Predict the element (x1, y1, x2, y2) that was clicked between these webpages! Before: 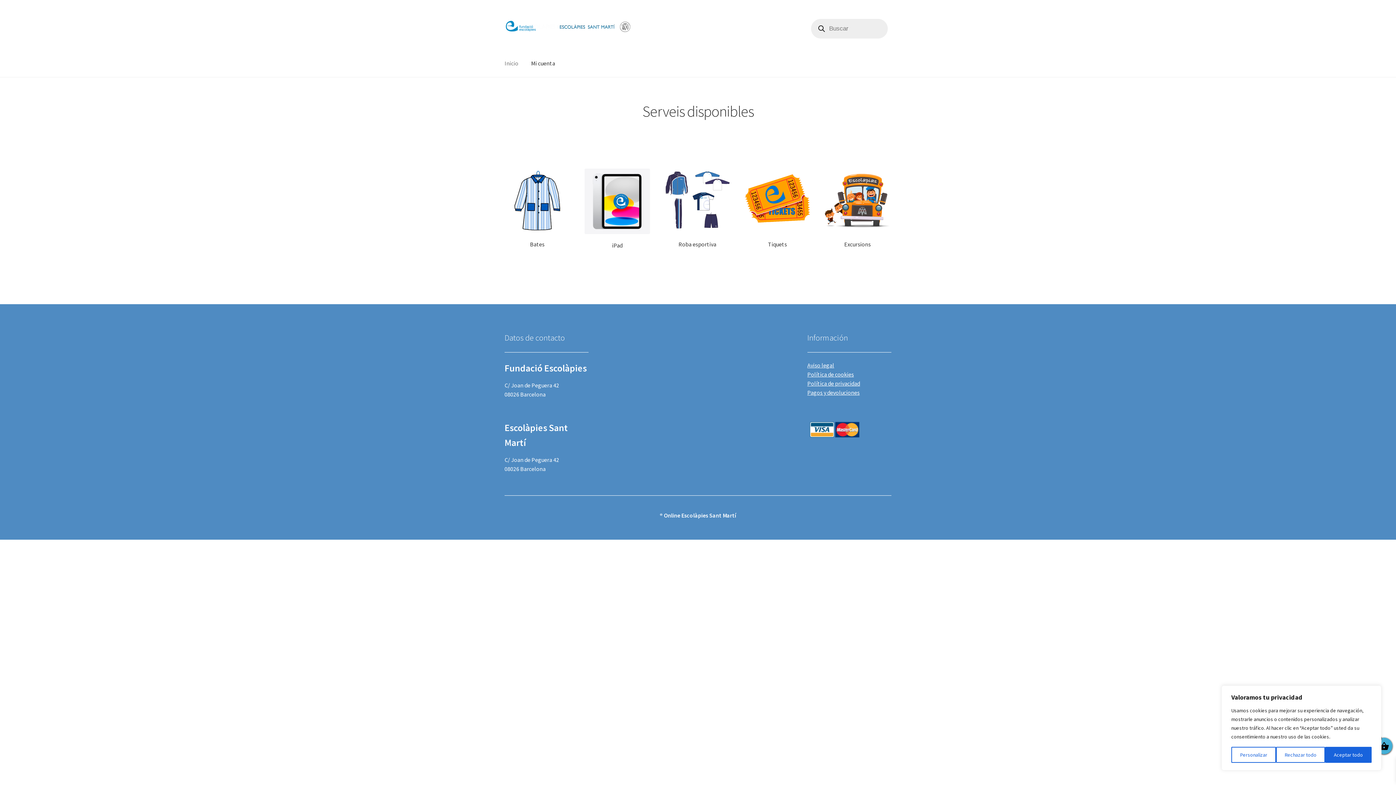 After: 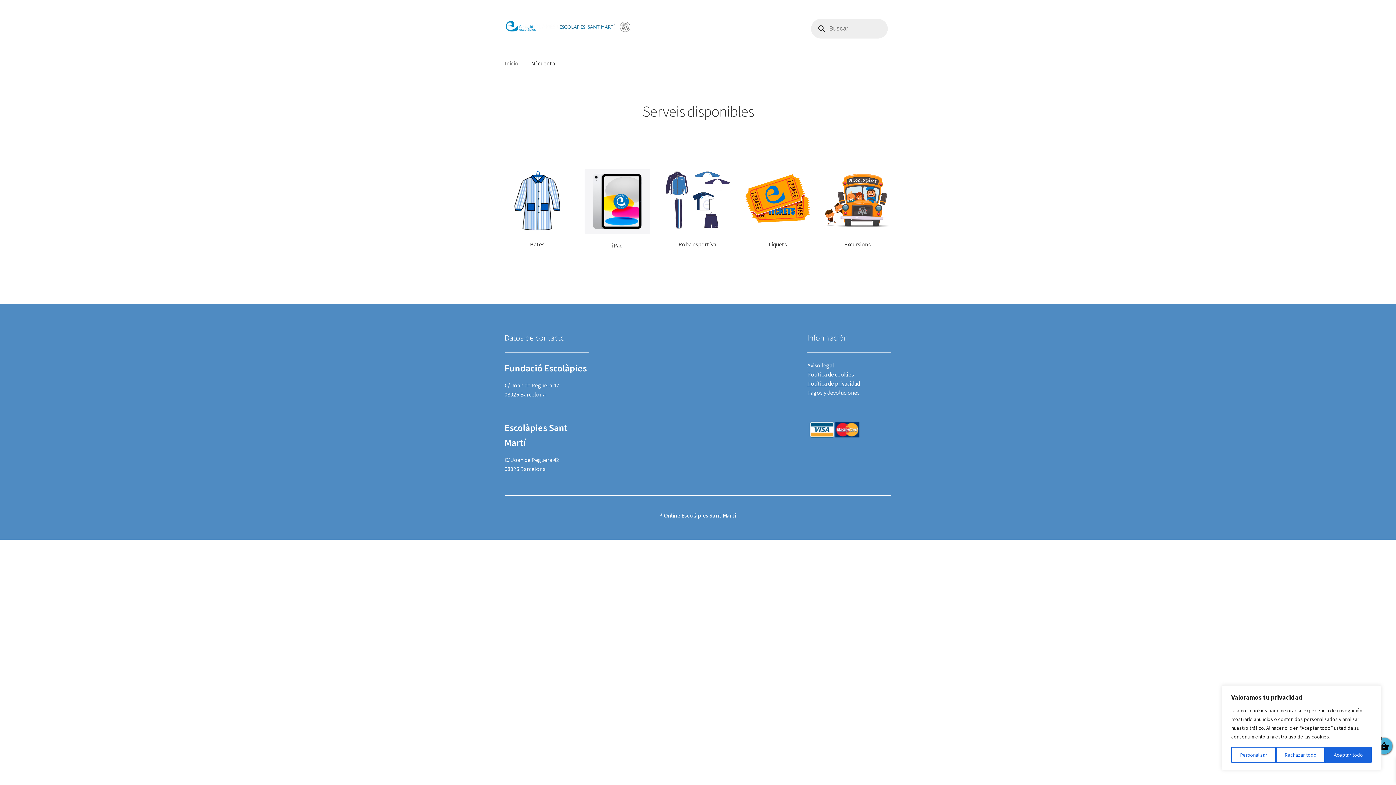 Action: bbox: (504, 15, 790, 37)